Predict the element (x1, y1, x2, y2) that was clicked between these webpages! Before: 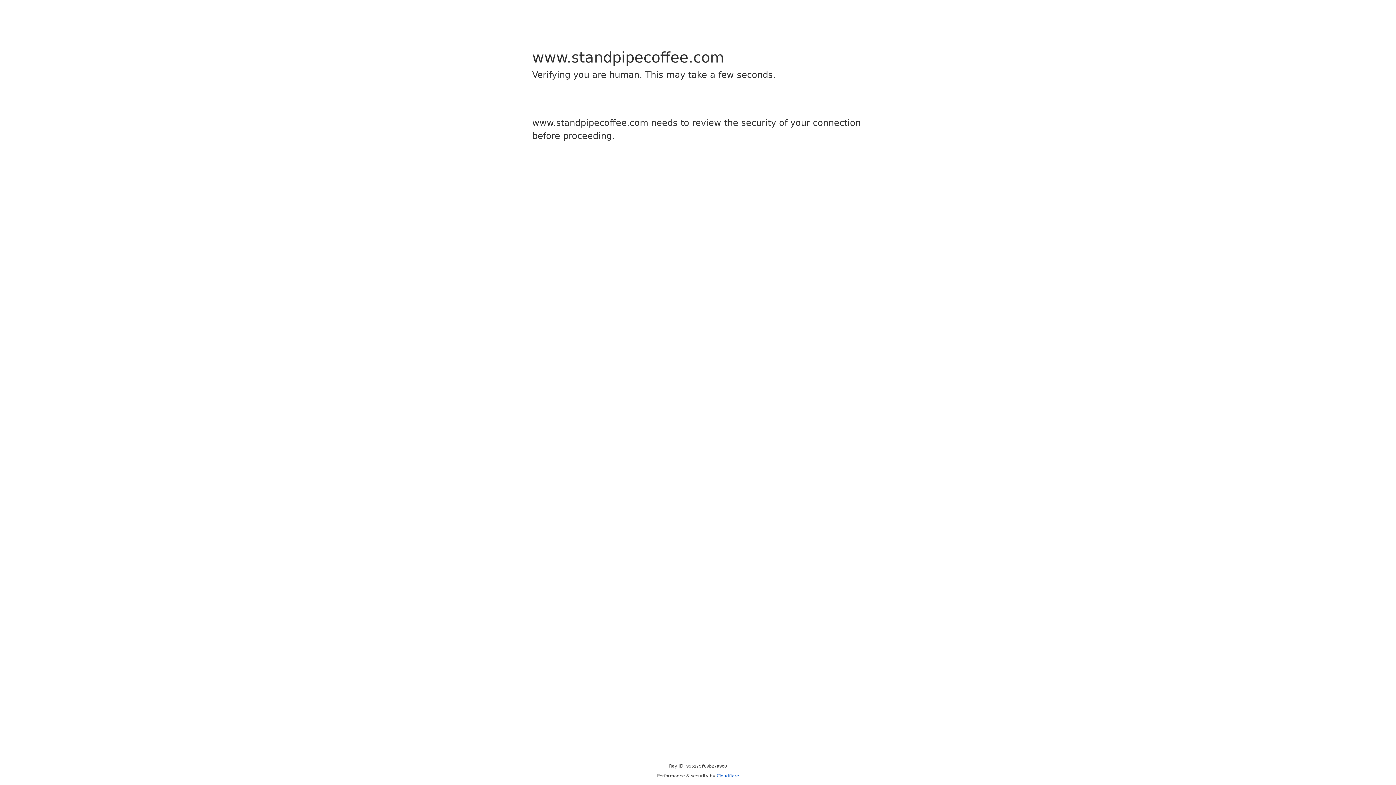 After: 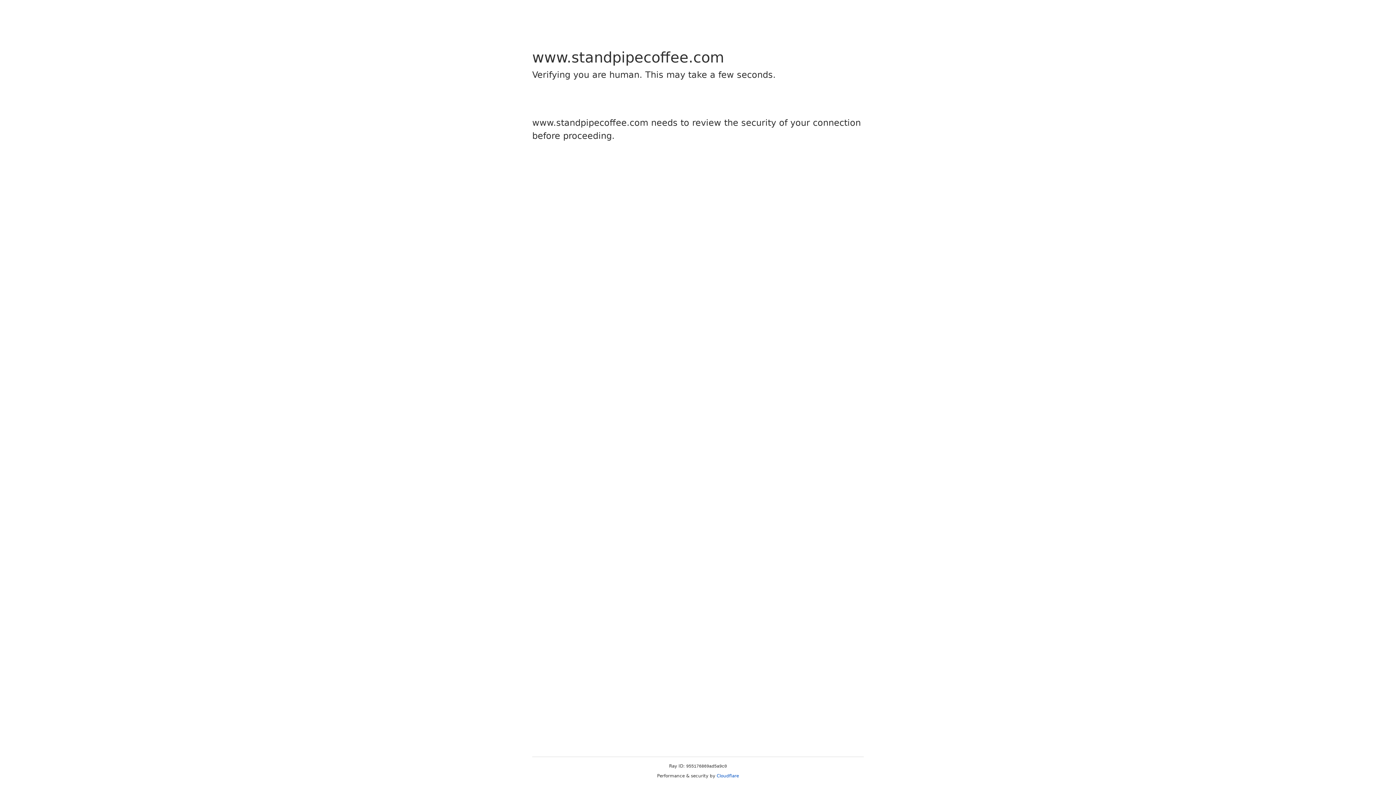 Action: label: Cloudflare bbox: (716, 773, 739, 778)